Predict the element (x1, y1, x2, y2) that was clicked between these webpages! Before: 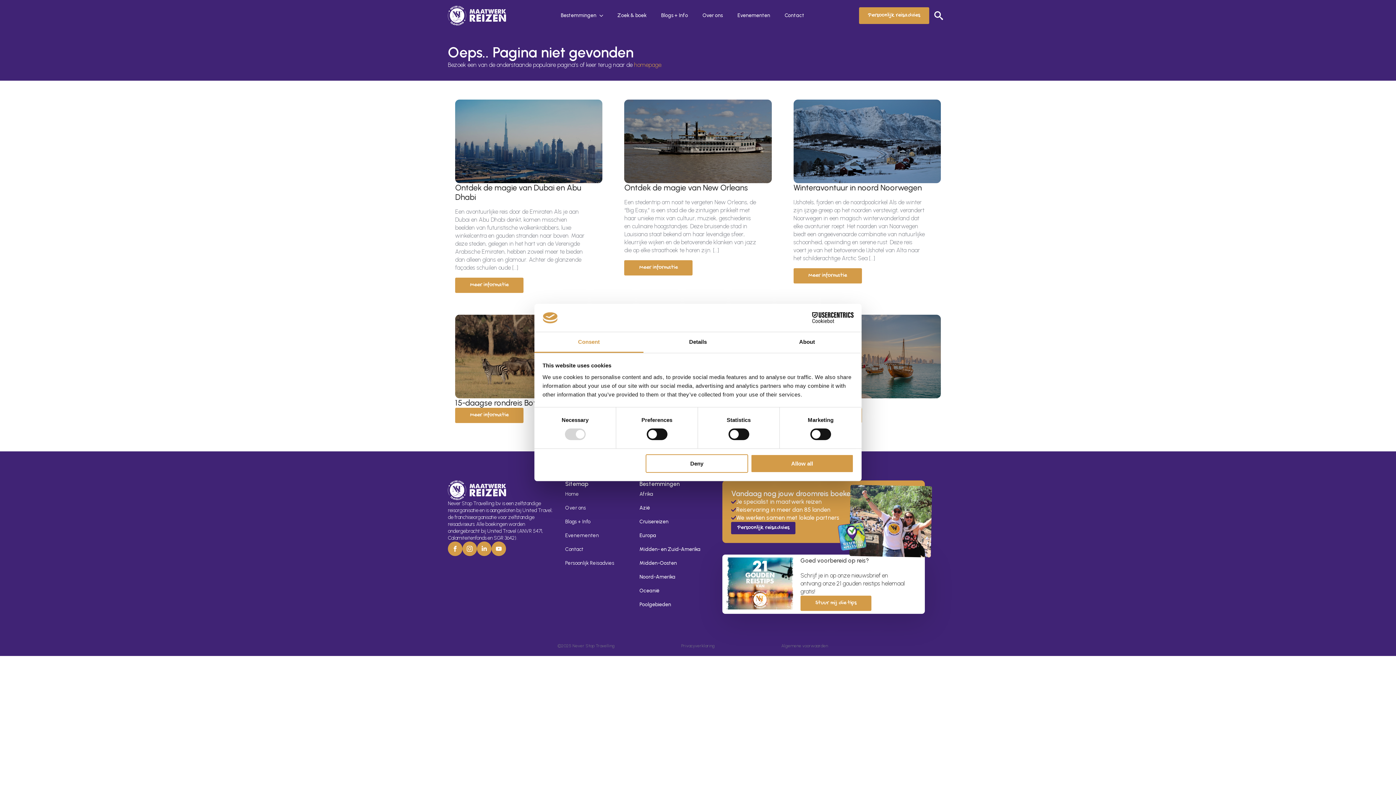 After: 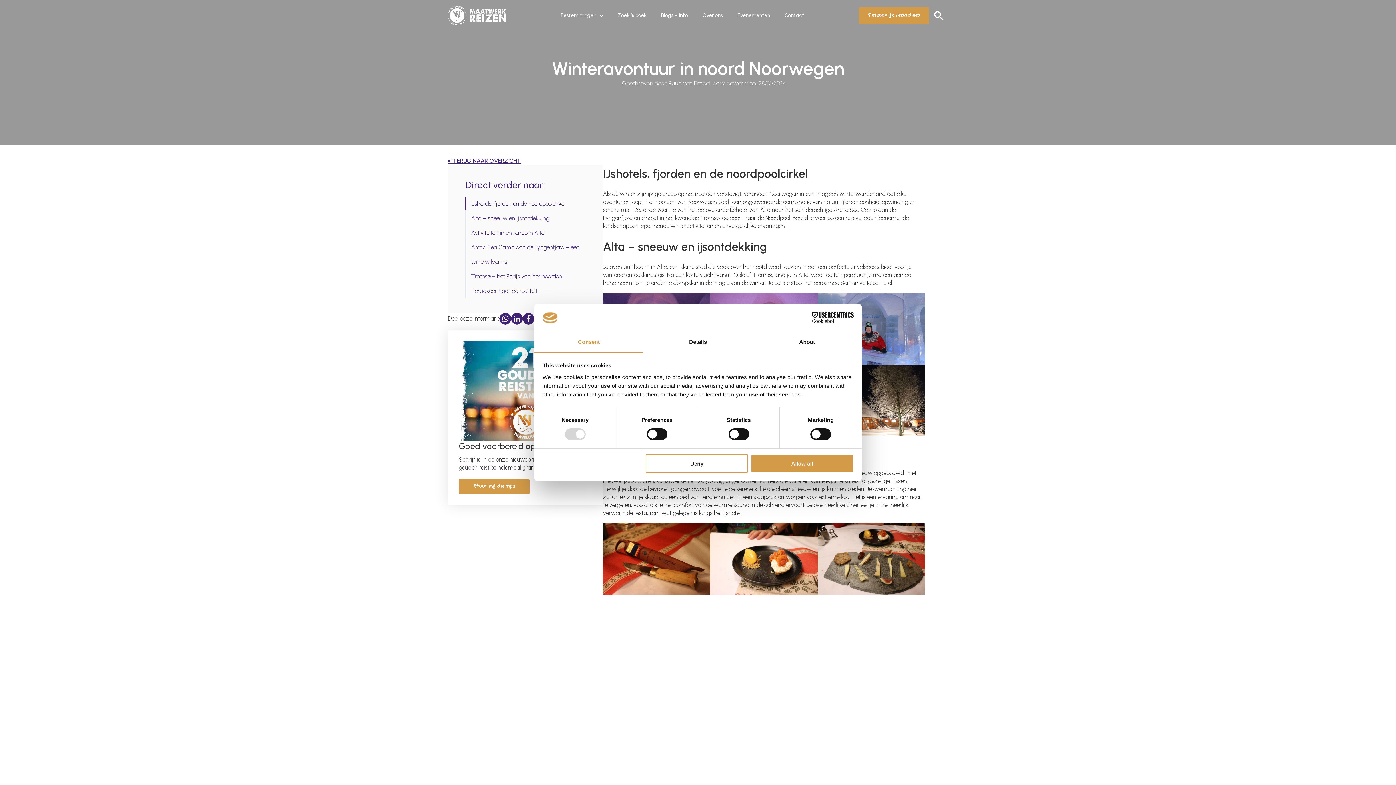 Action: bbox: (793, 268, 862, 283) label: Meer informatie